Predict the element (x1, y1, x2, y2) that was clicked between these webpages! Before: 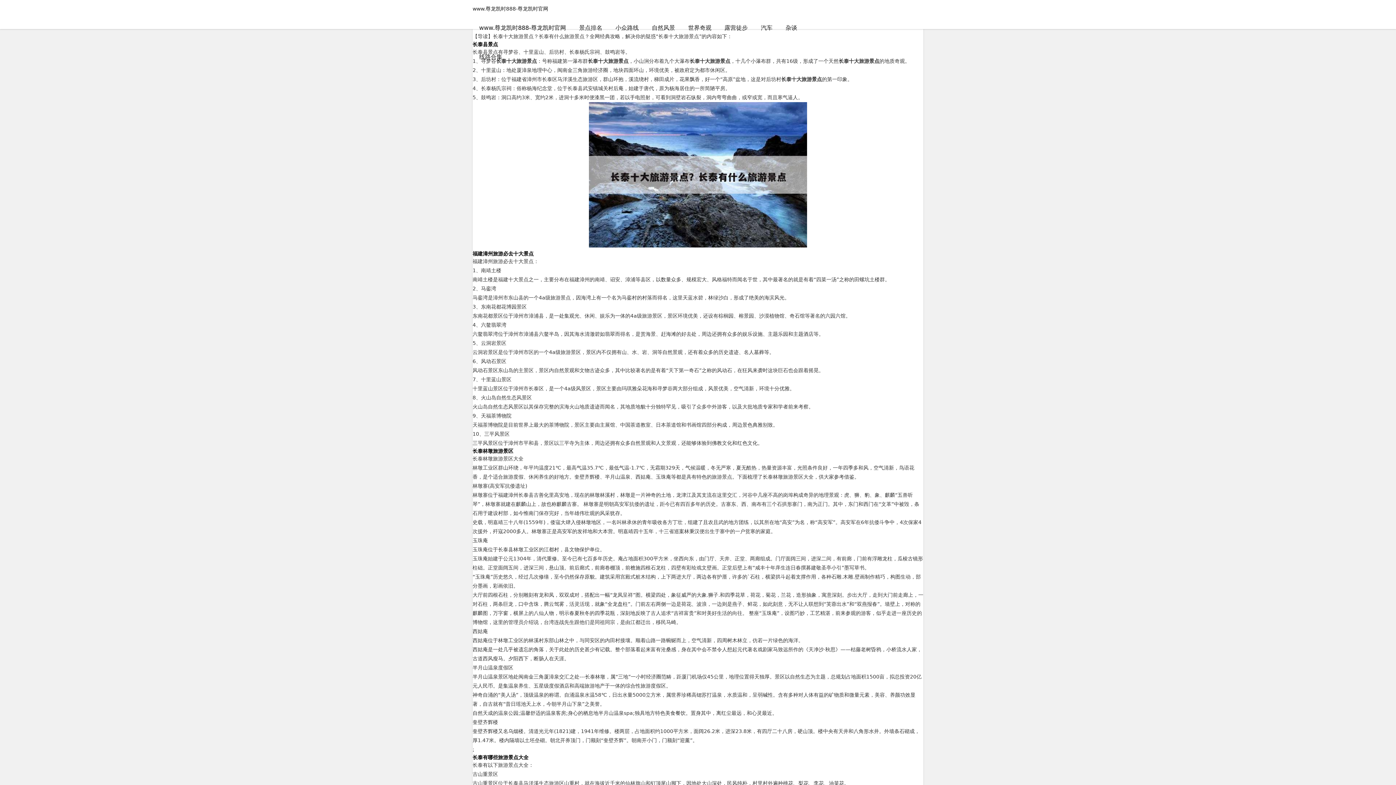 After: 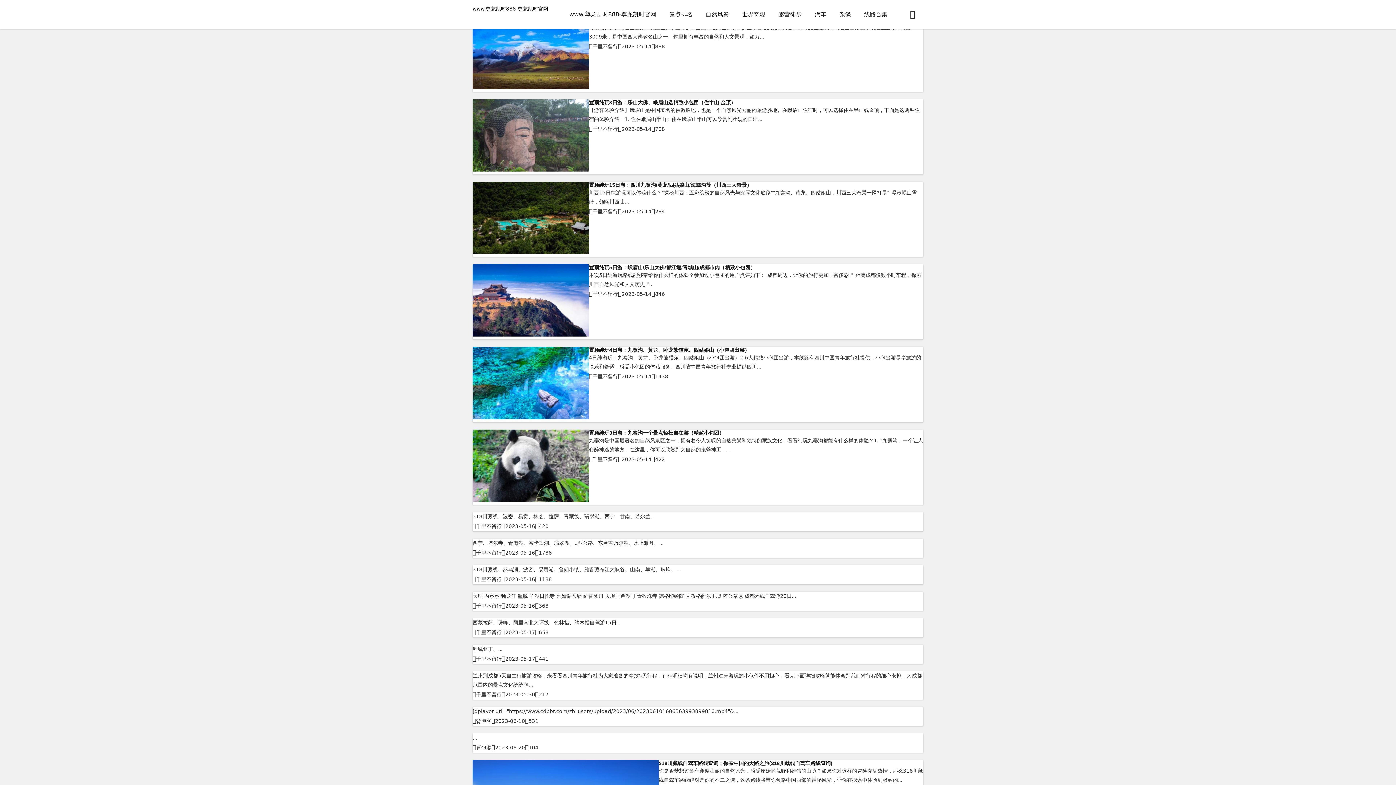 Action: bbox: (472, 42, 509, 71) label: 线路合集